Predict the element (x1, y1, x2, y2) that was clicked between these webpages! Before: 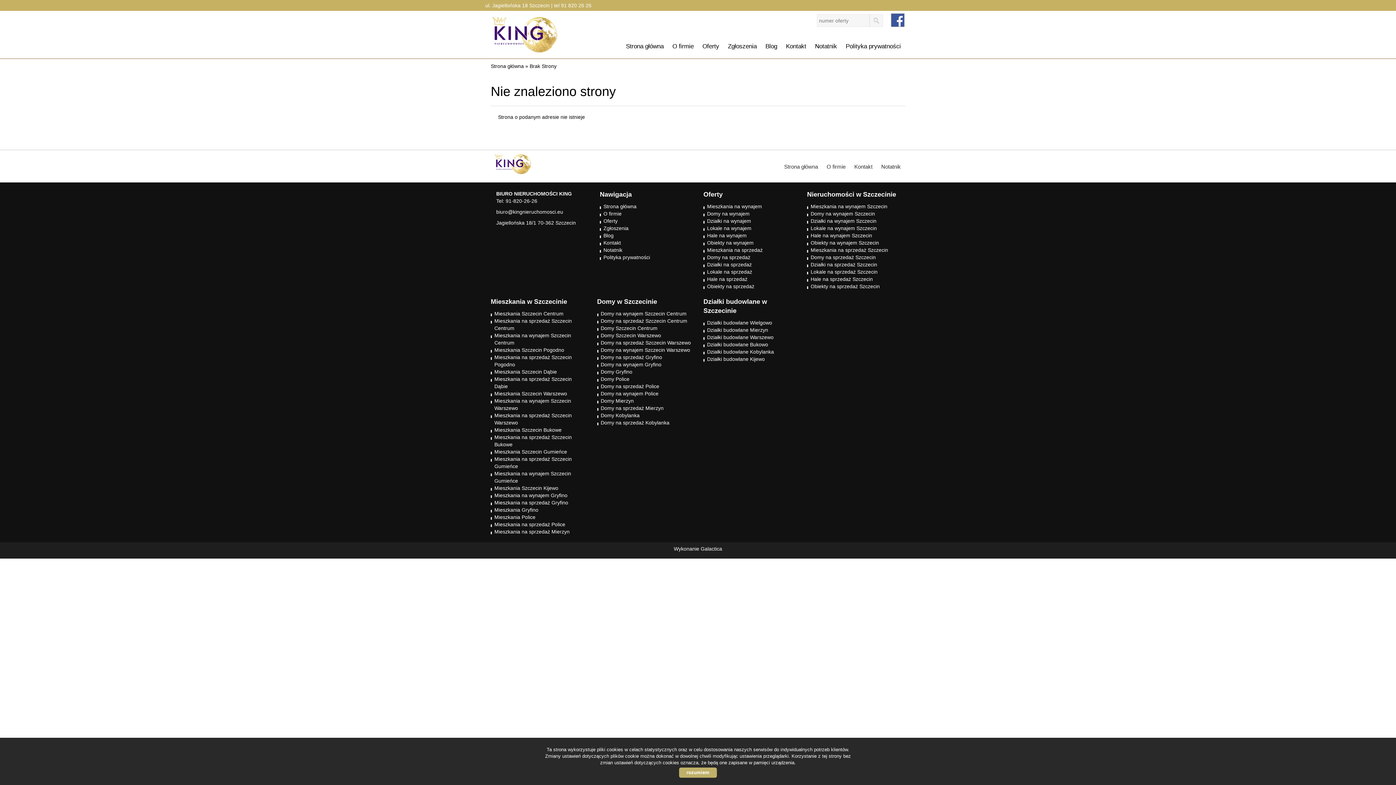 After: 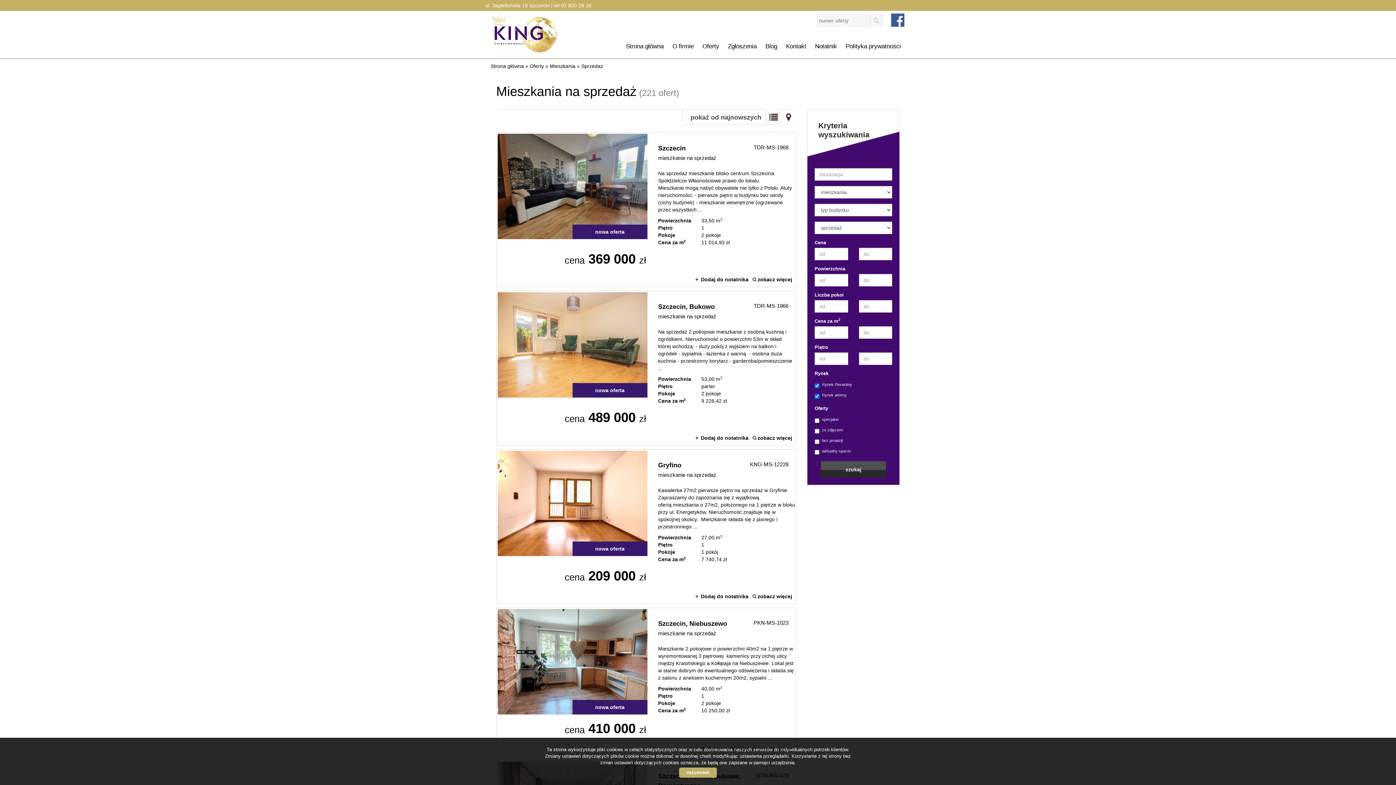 Action: label: Mieszkania na sprzedaż bbox: (707, 247, 762, 253)